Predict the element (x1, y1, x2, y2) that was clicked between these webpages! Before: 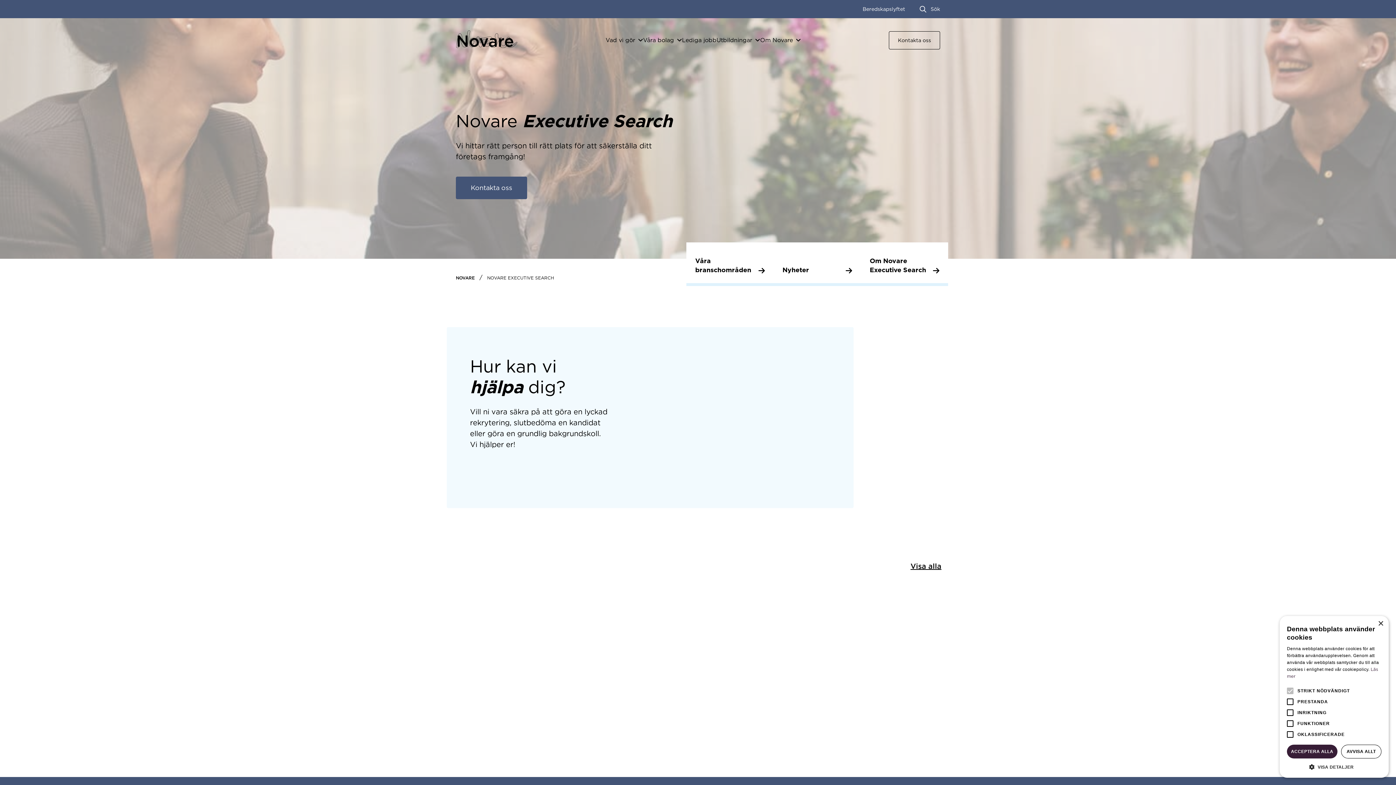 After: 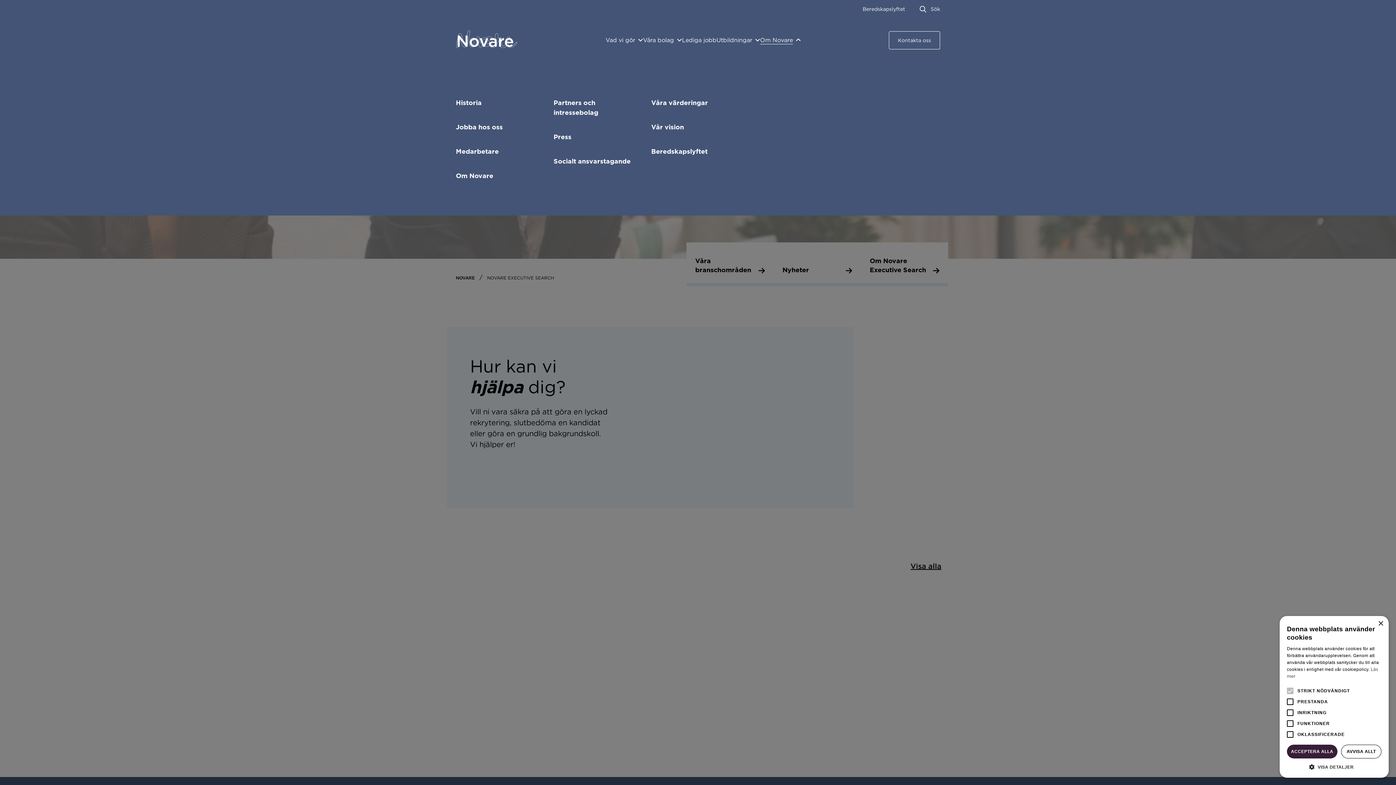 Action: bbox: (760, 36, 793, 43) label: Om Novare